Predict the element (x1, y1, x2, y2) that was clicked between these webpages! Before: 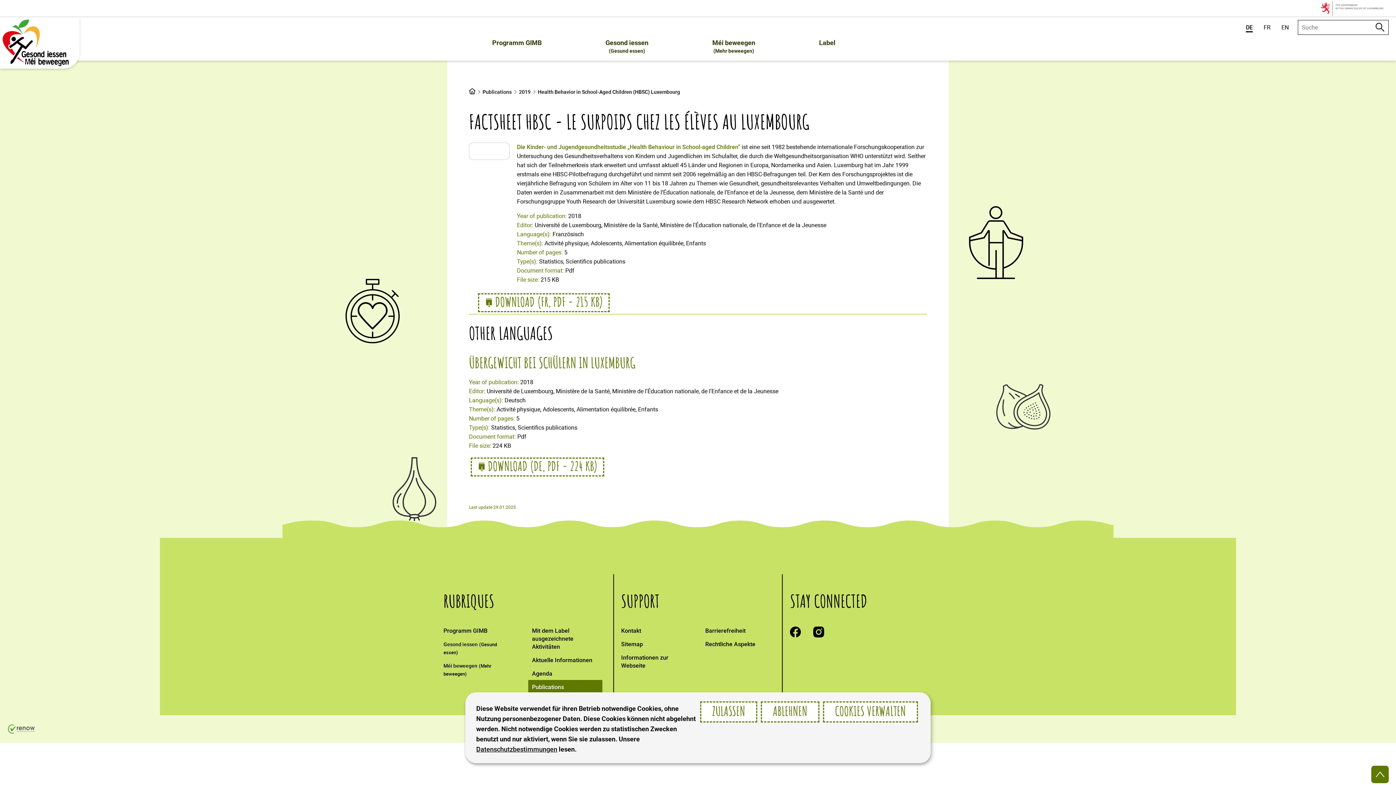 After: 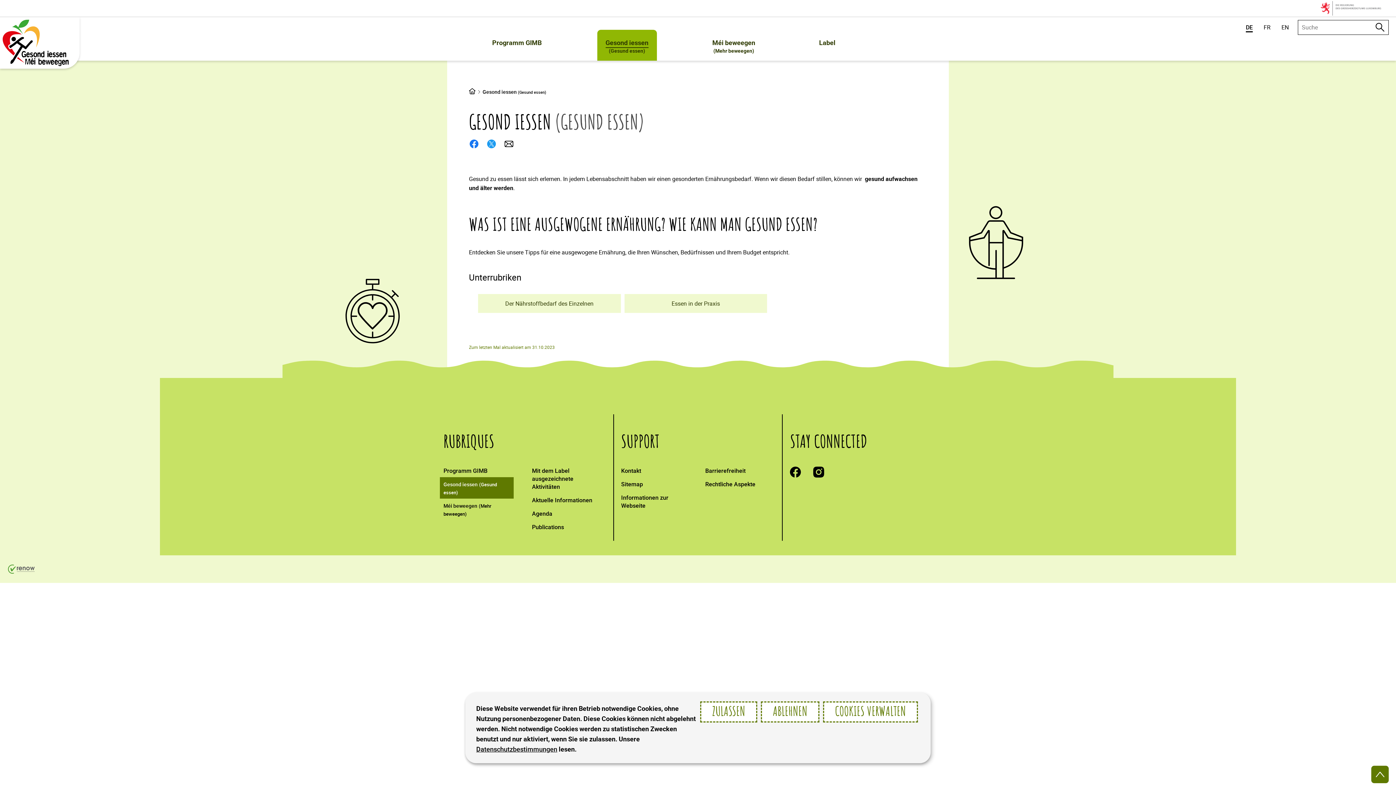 Action: bbox: (440, 637, 513, 658) label: Gesond iessen (Gesund essen)